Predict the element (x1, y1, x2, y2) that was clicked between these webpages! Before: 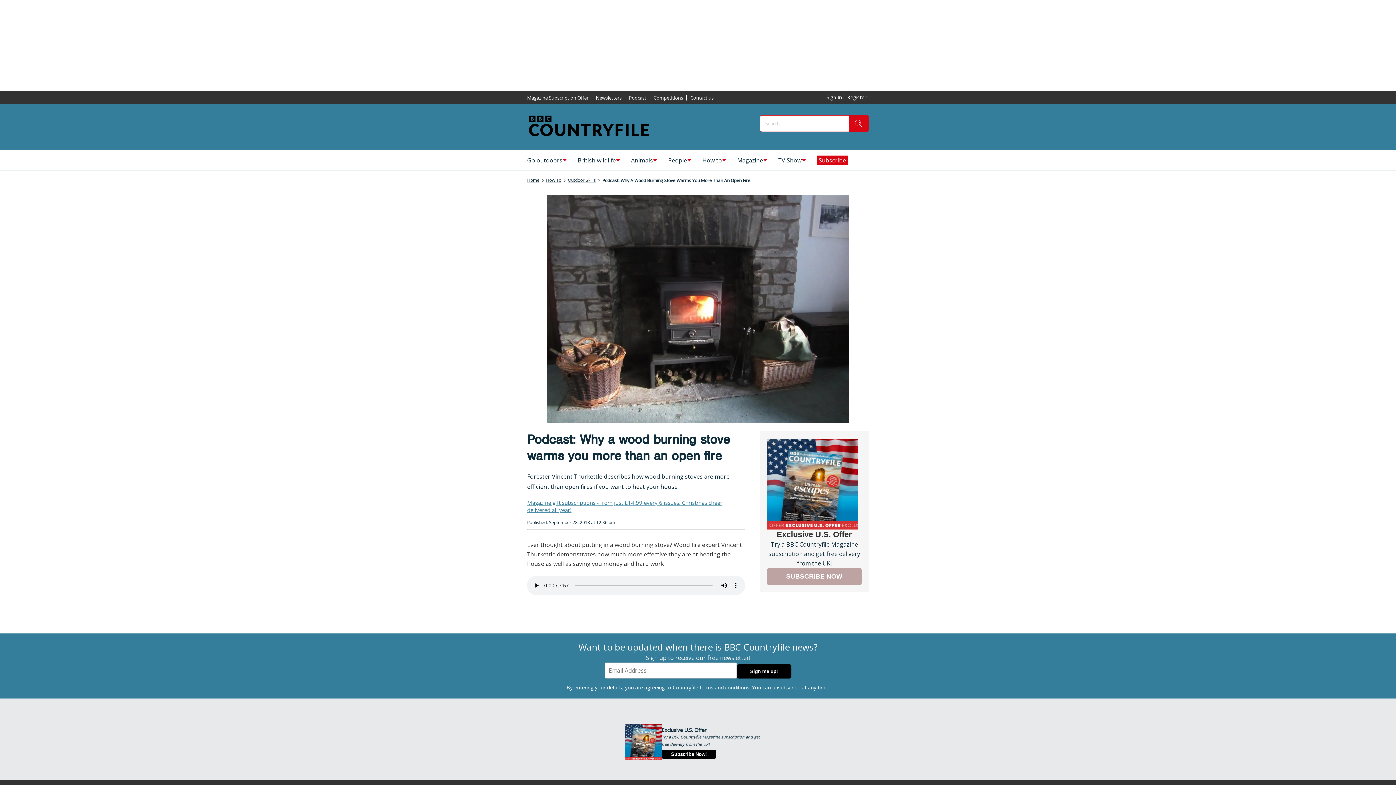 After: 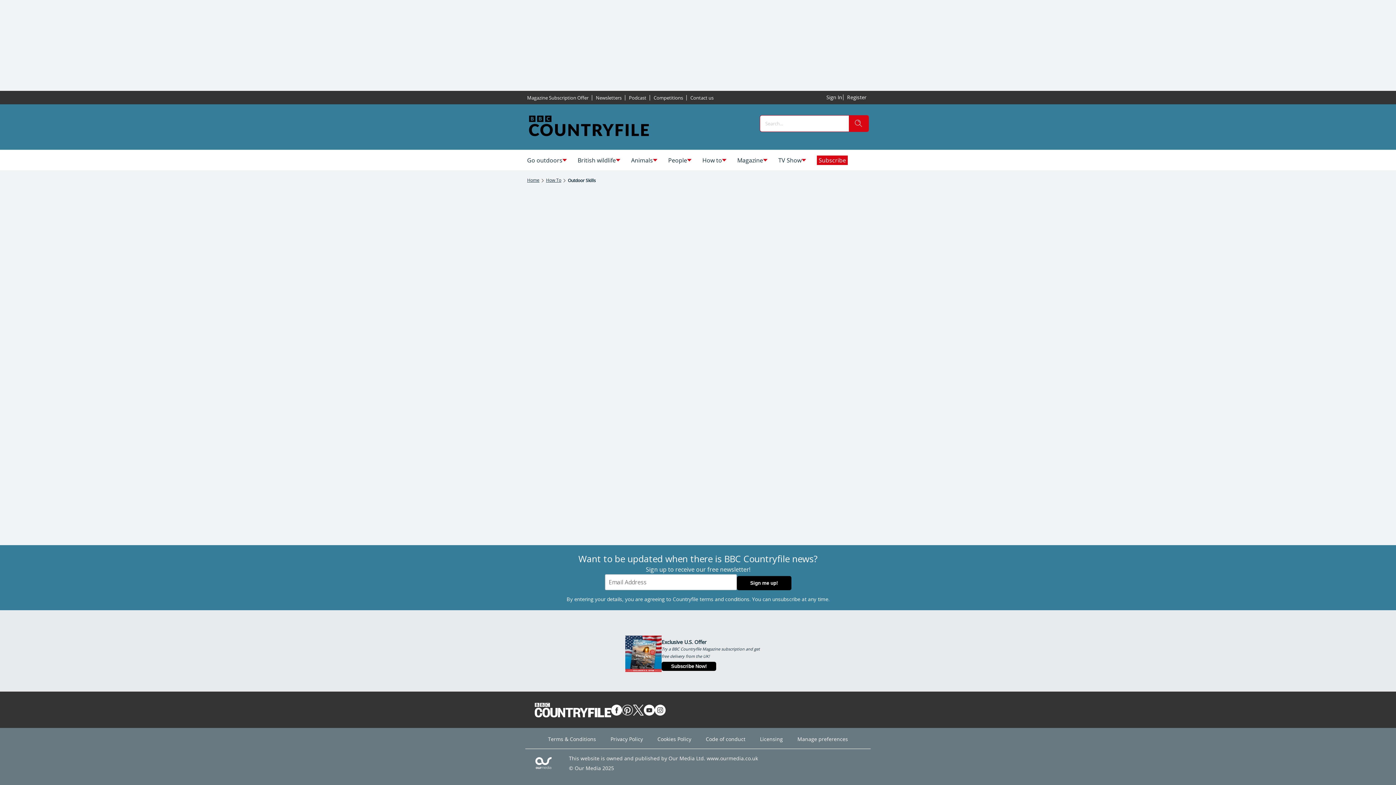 Action: label: Outdoor Skills bbox: (568, 177, 596, 183)